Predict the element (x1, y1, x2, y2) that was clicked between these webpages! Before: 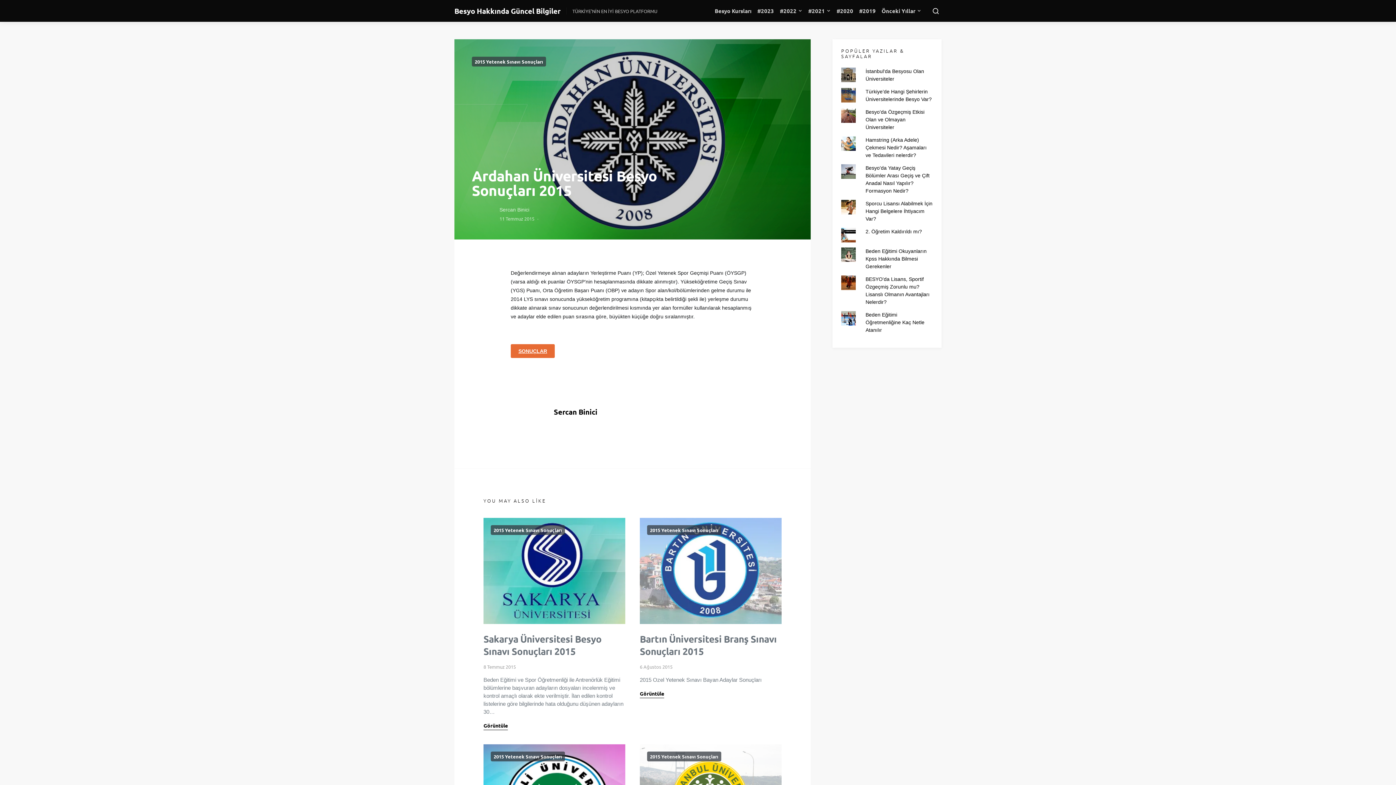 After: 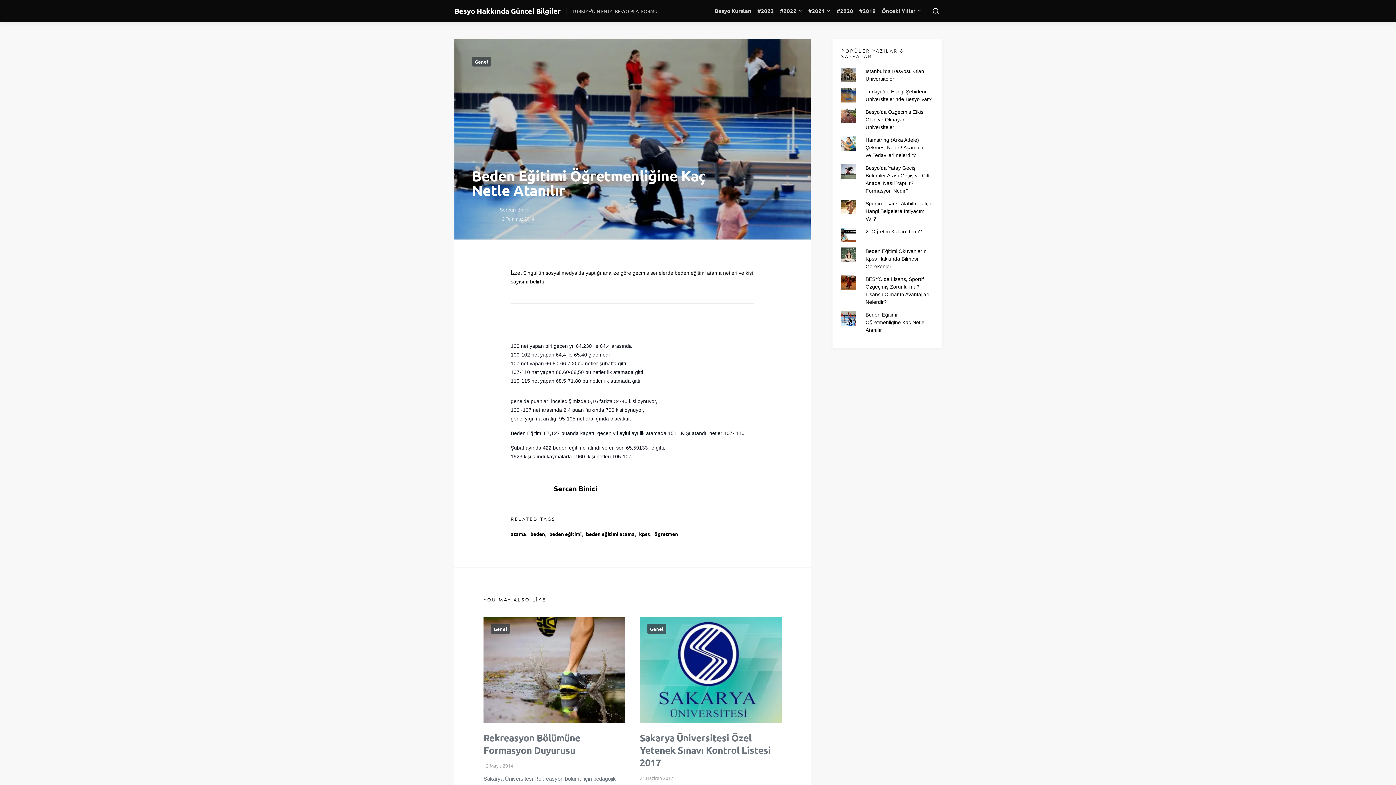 Action: bbox: (865, 312, 924, 333) label: Beden Eğitimi Öğretmenliğine Kaç Netle Atanılır